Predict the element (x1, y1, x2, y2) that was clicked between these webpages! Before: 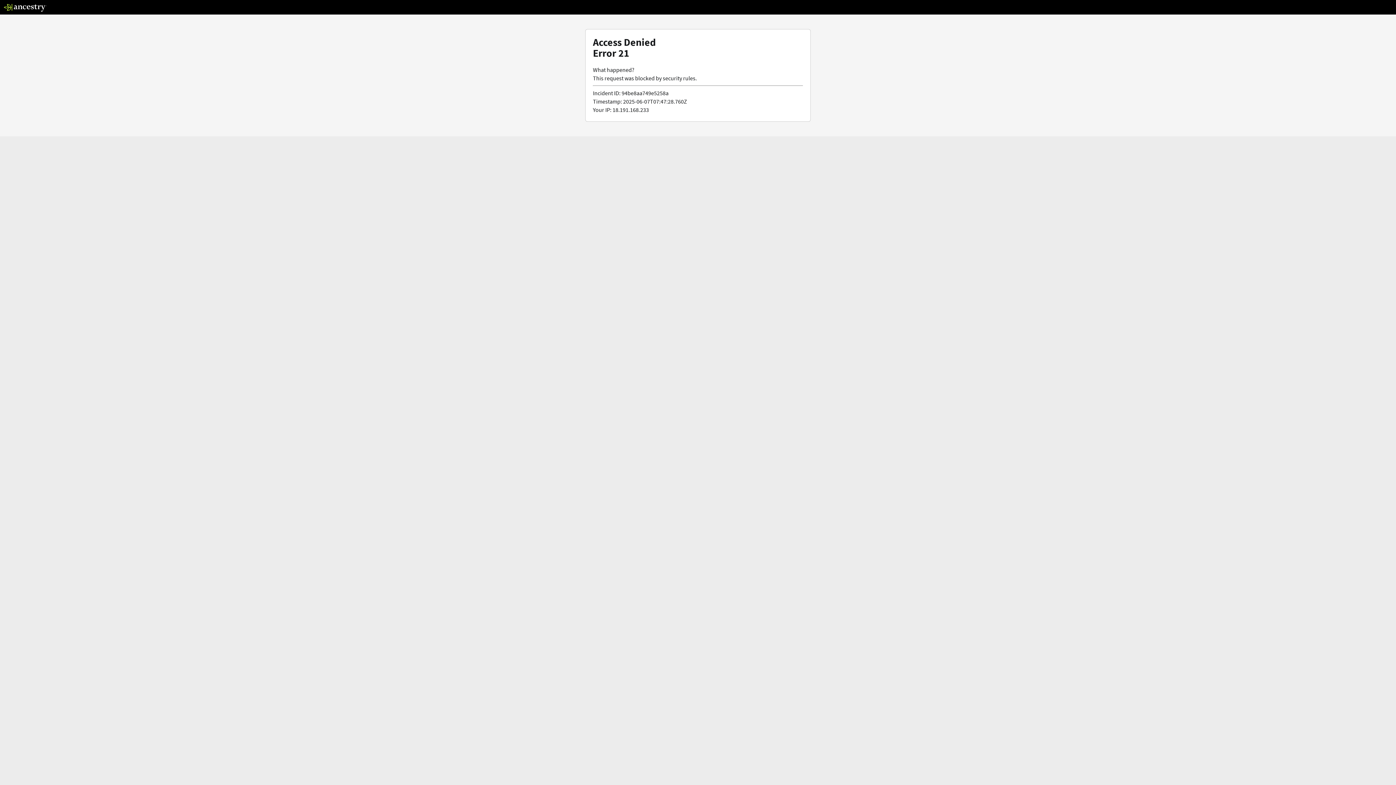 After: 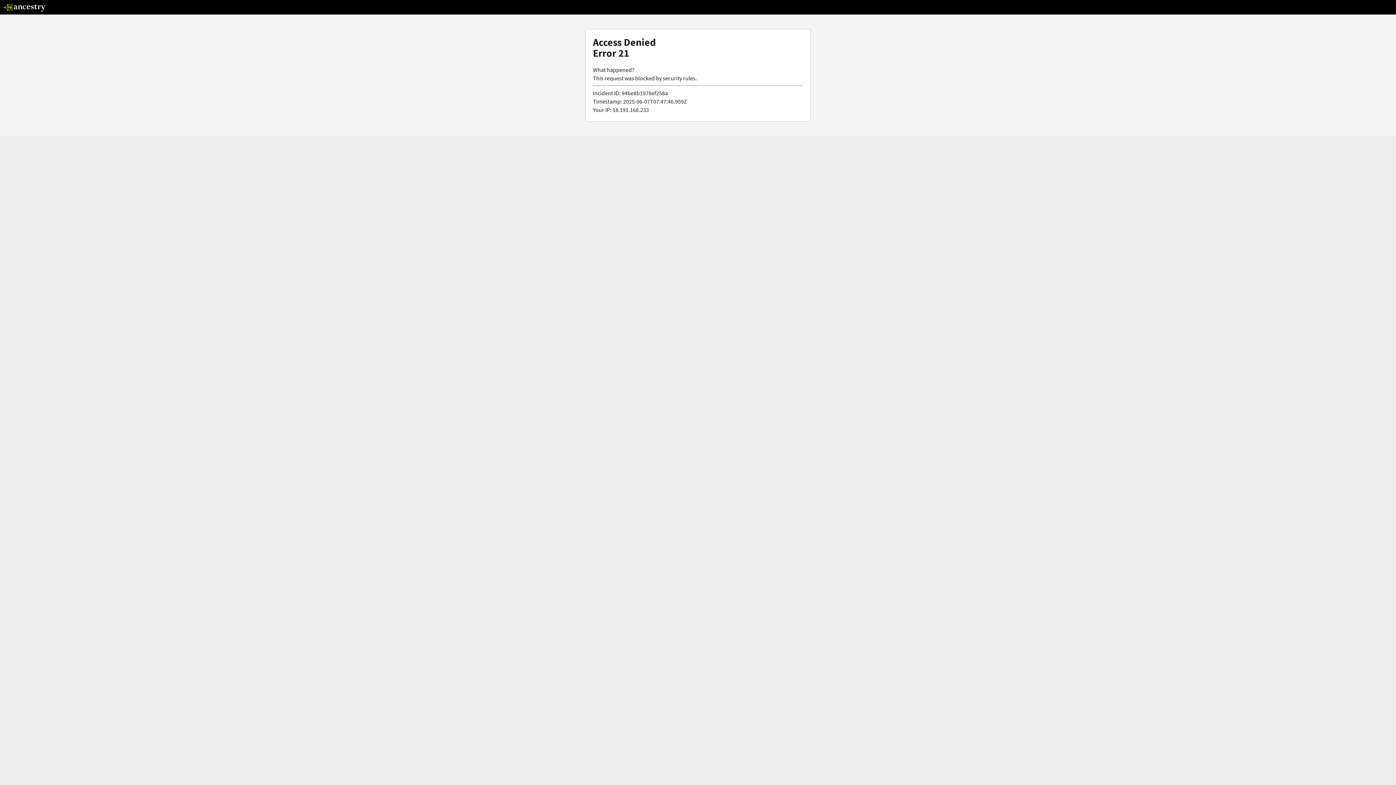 Action: bbox: (3, 5, 46, 13)